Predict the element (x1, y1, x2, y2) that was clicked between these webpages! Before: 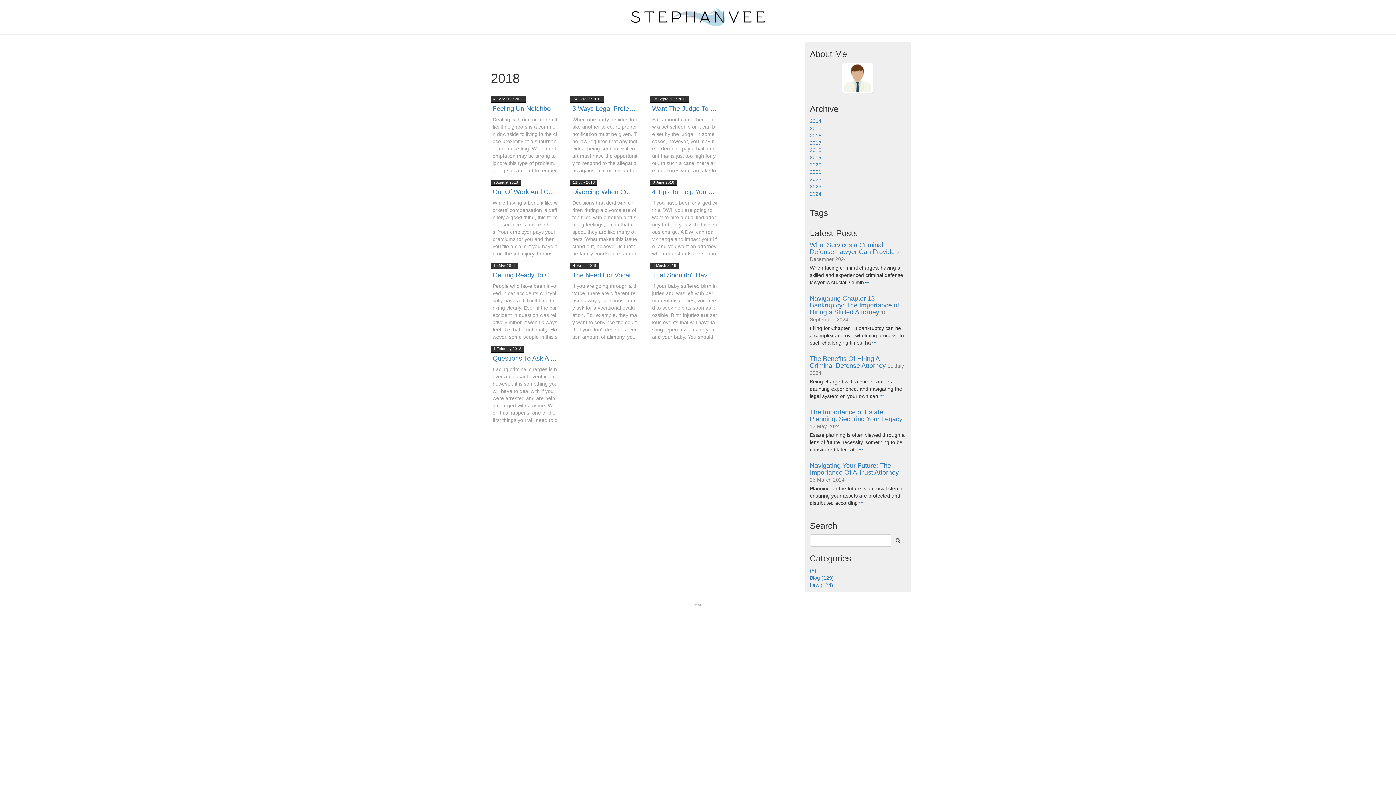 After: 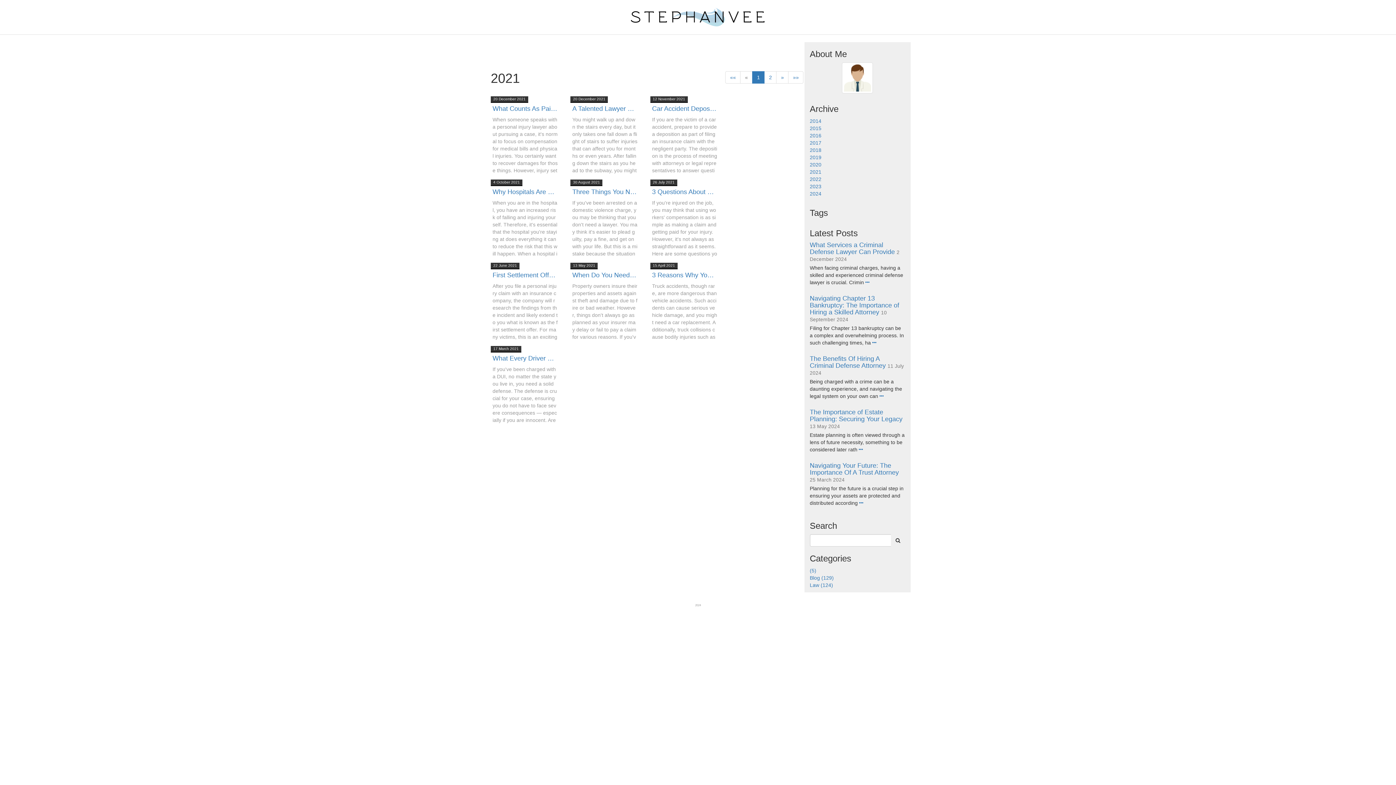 Action: bbox: (810, 169, 821, 175) label: 2021